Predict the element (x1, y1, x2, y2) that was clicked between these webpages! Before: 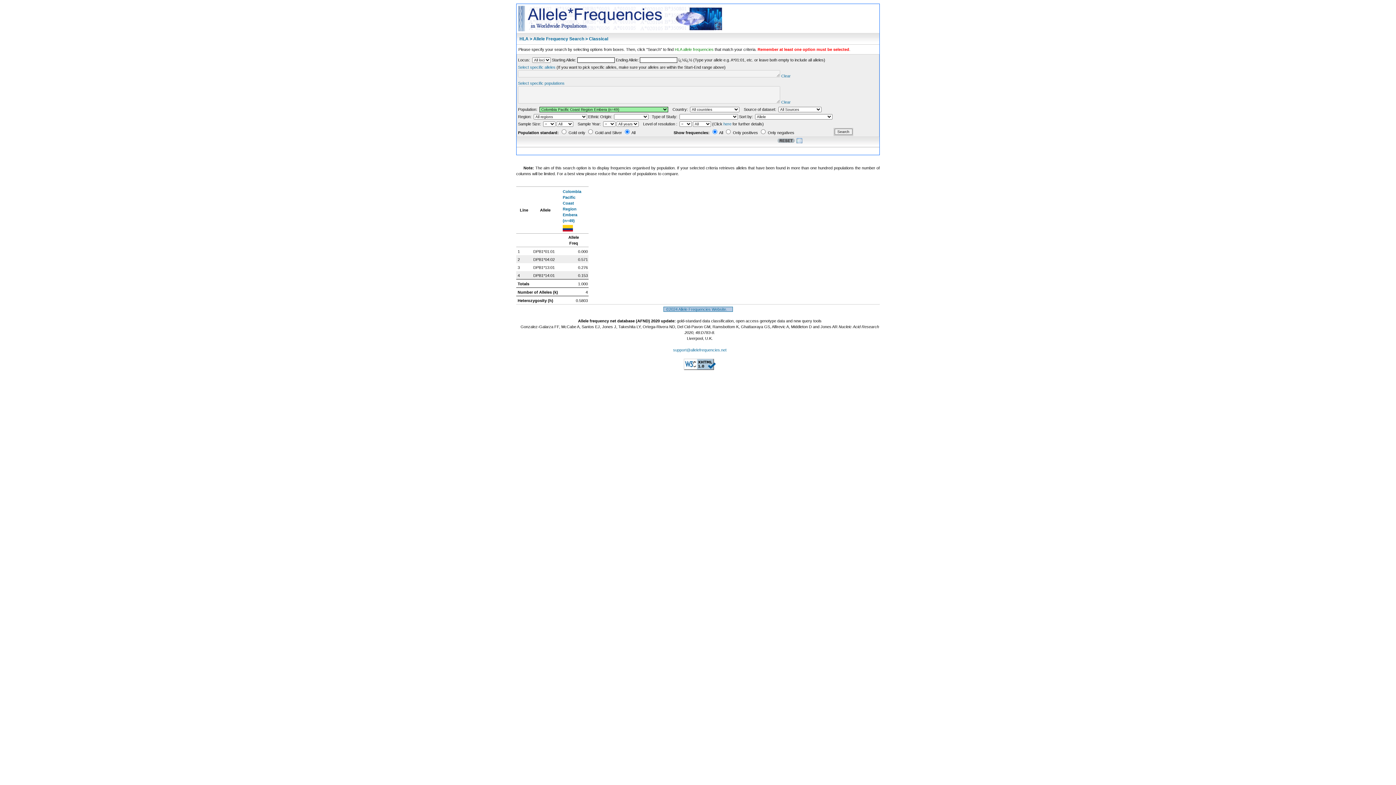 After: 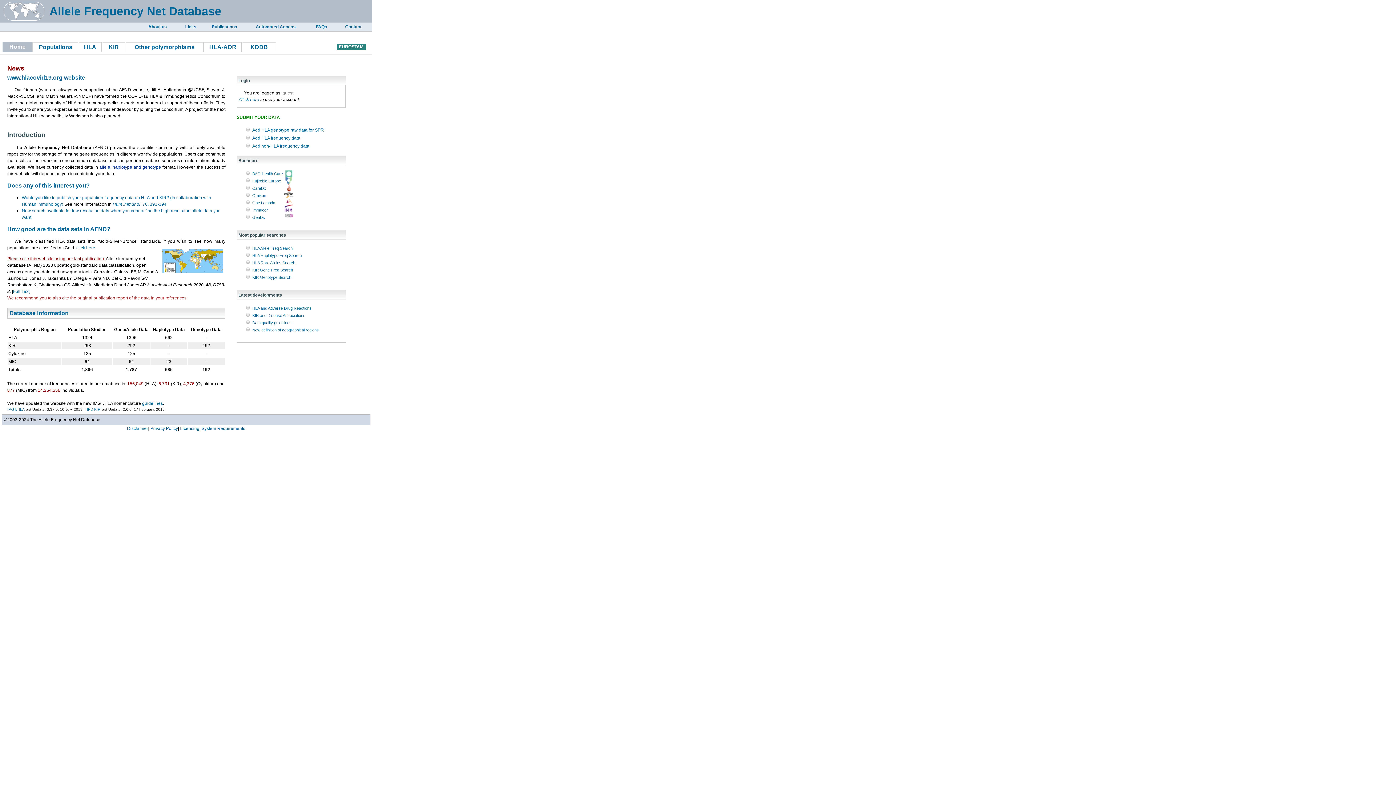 Action: bbox: (518, 27, 724, 32)